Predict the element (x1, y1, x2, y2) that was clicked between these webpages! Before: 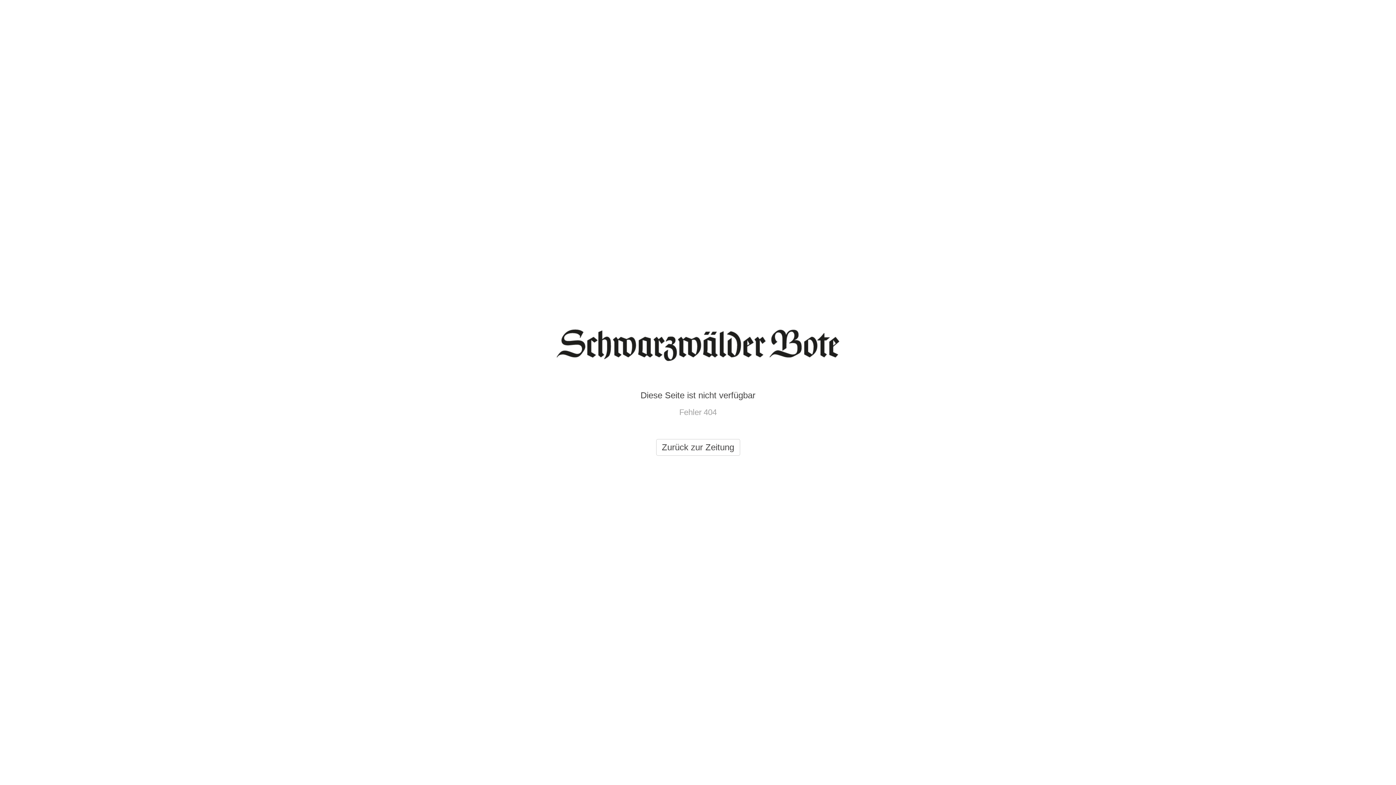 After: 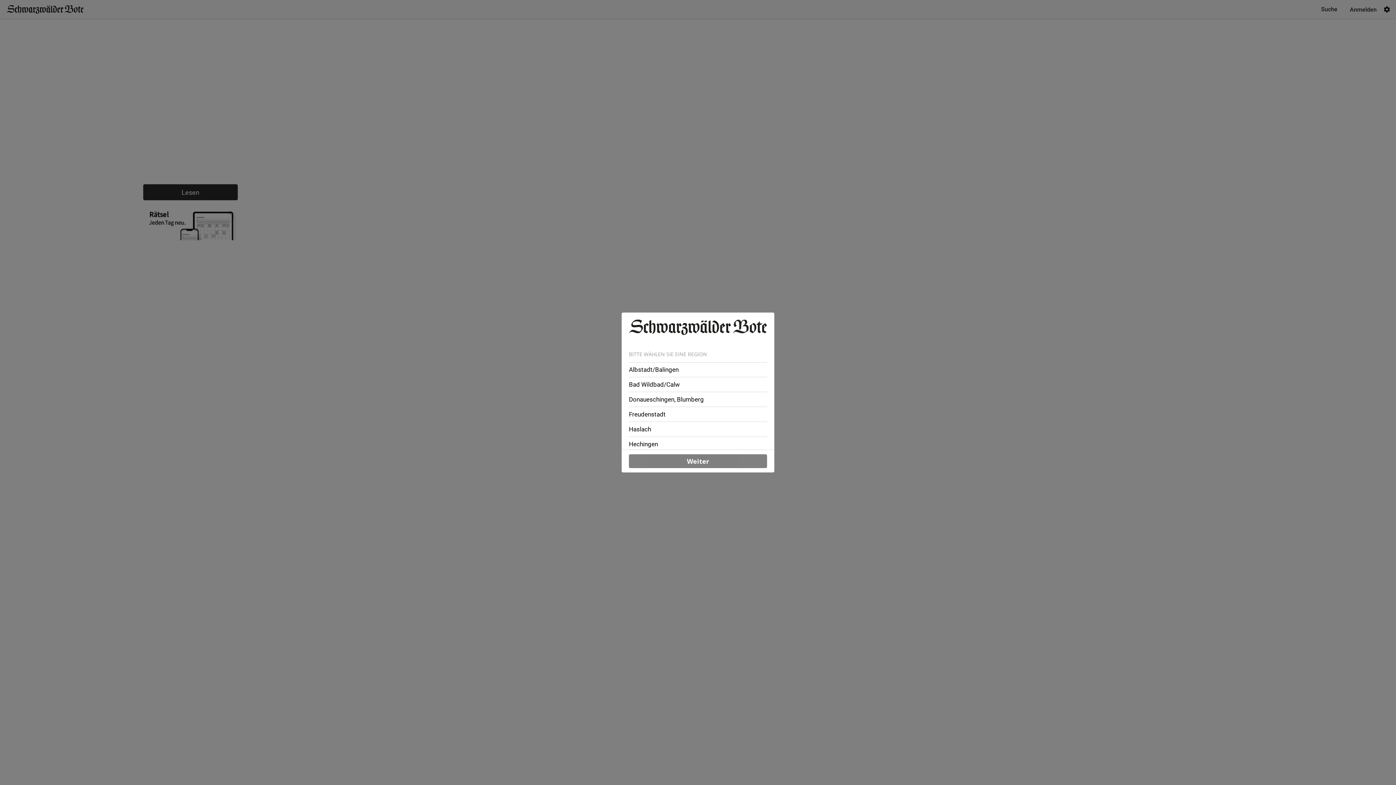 Action: bbox: (656, 439, 740, 456) label: Zurück zur Zeitung